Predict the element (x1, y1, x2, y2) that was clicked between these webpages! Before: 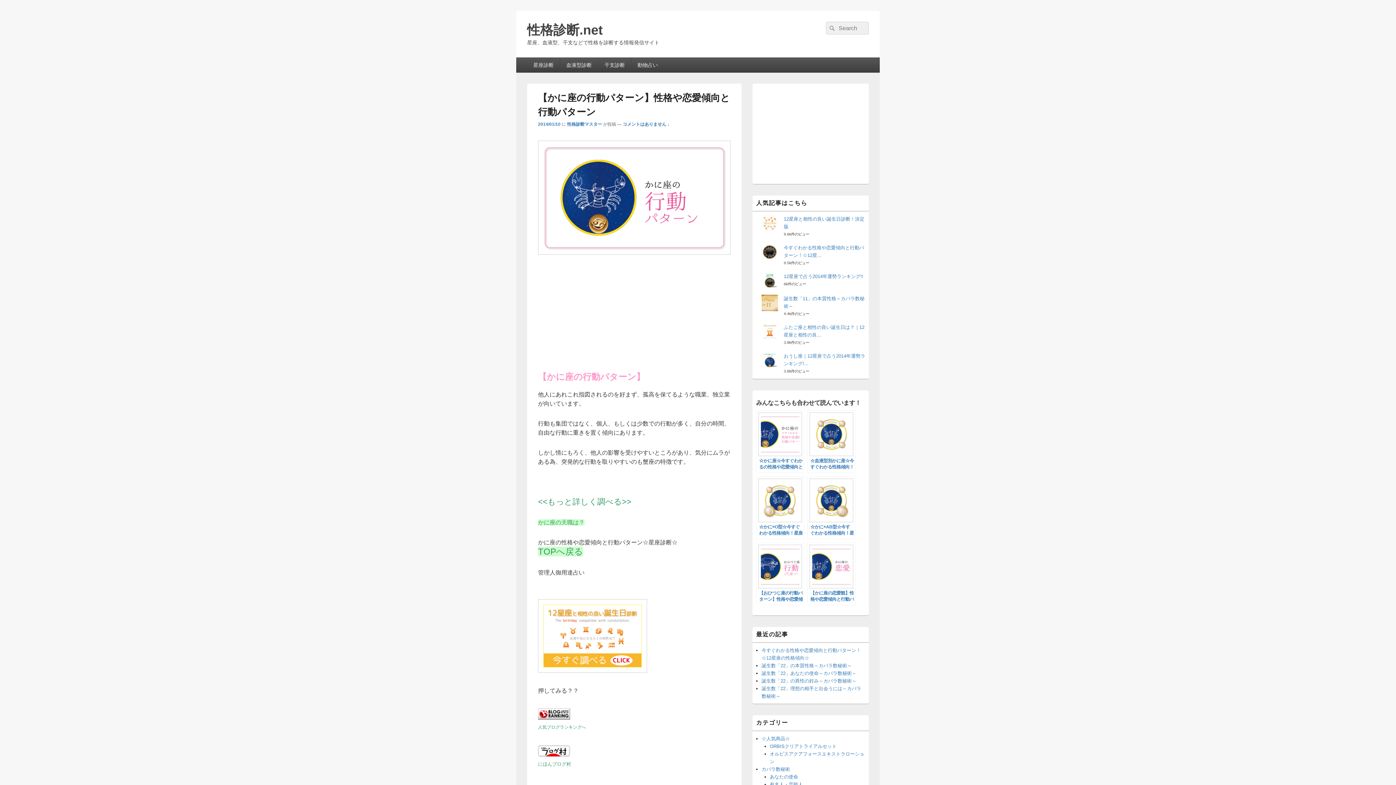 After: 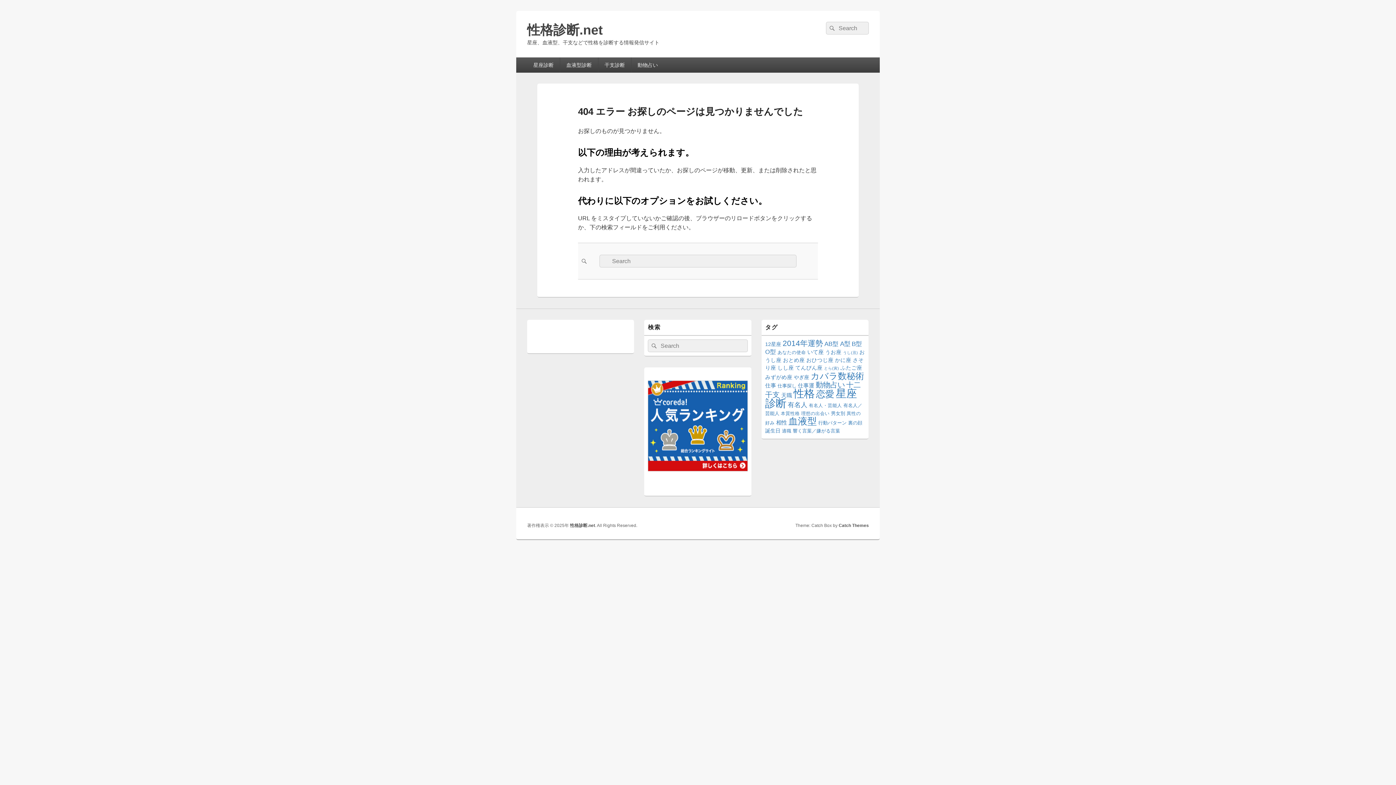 Action: bbox: (538, 140, 730, 254)